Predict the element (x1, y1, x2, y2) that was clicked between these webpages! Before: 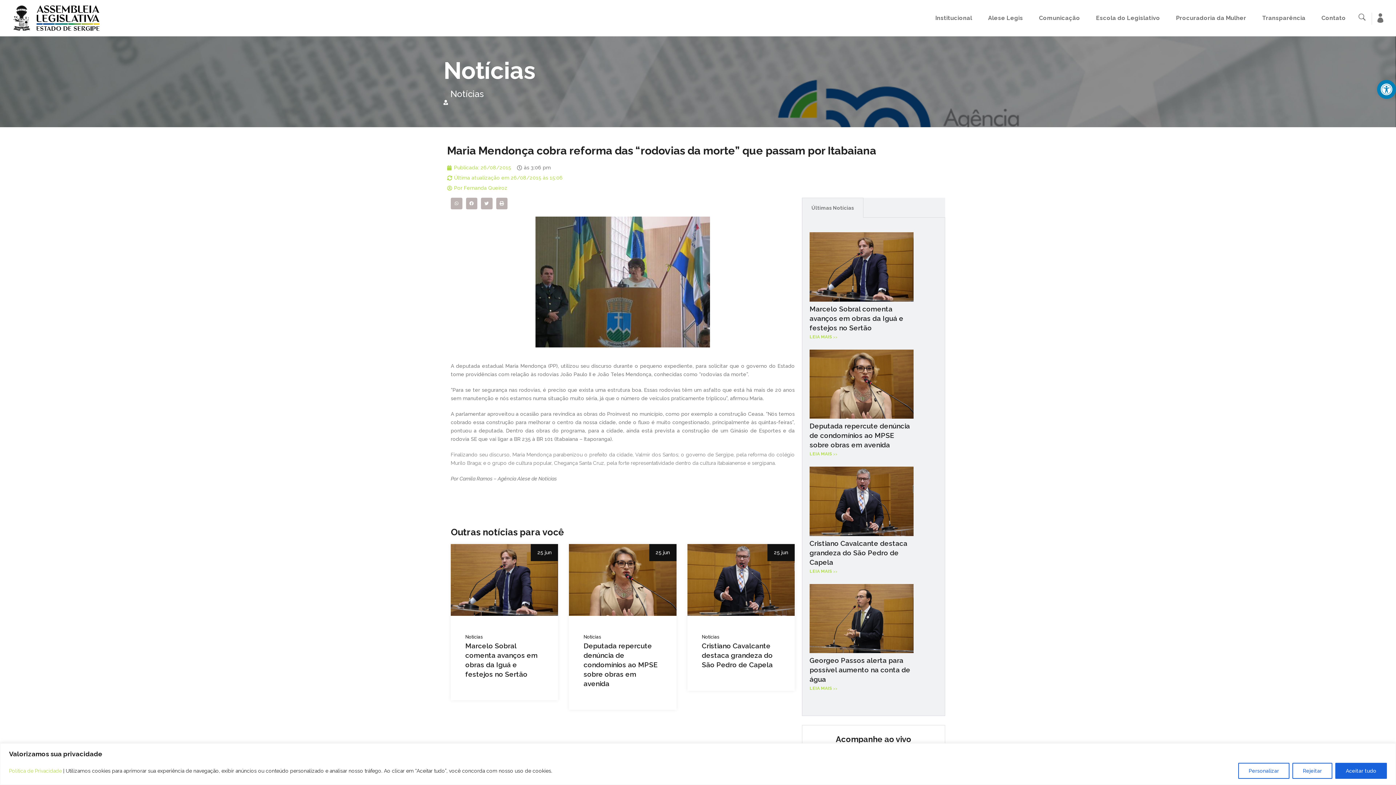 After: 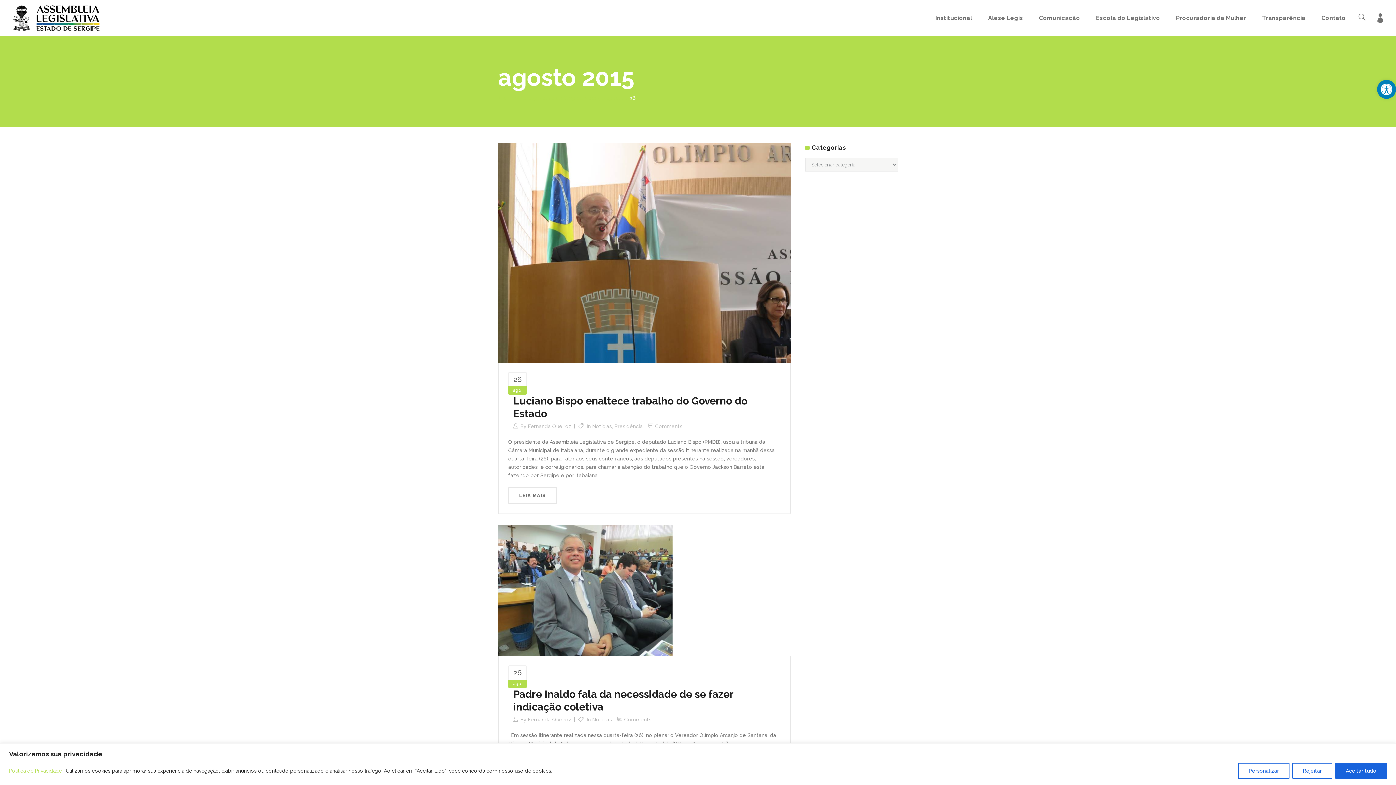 Action: label: Publicada: 26/08/2015 bbox: (447, 163, 511, 172)